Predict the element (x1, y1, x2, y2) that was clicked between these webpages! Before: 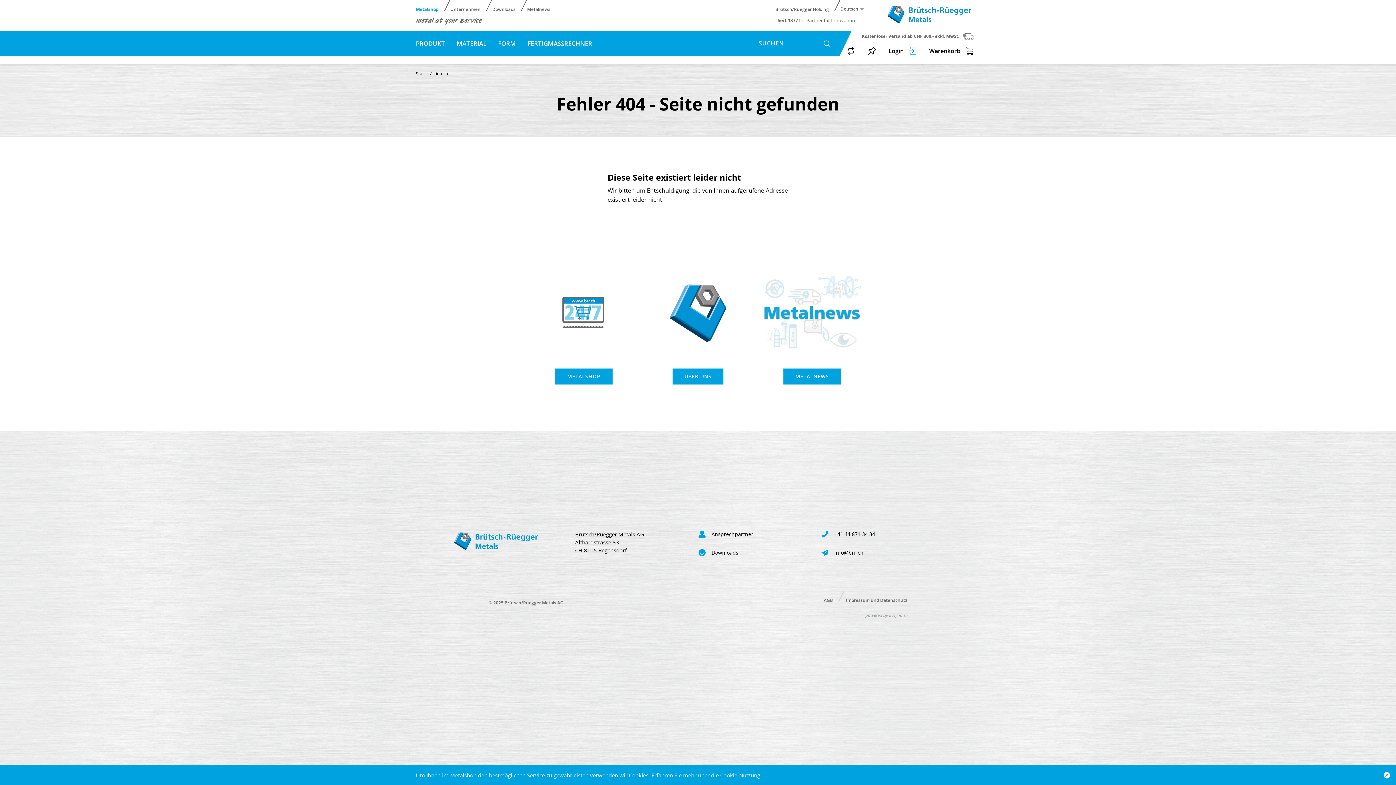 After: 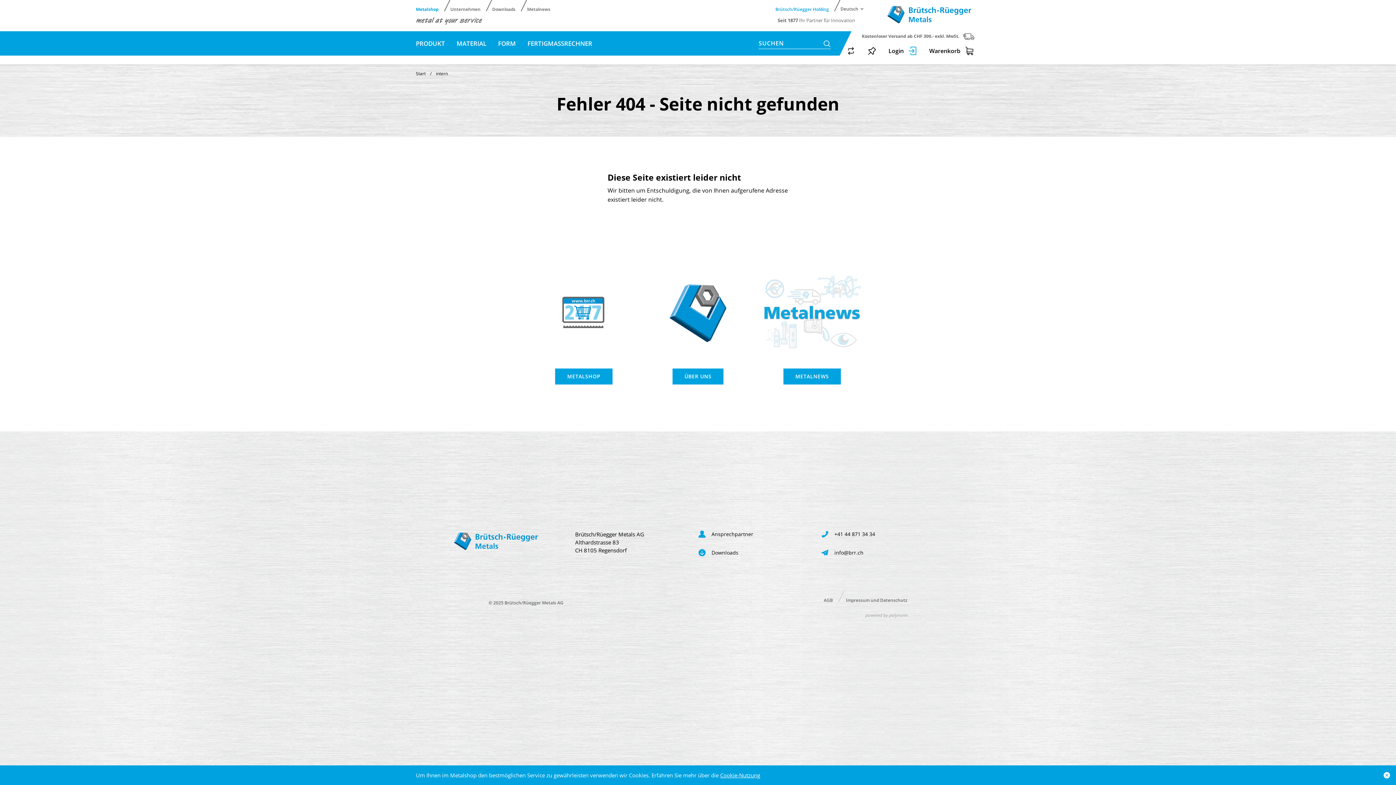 Action: label: Brütsch/Rüegger Holding bbox: (775, 0, 834, 11)